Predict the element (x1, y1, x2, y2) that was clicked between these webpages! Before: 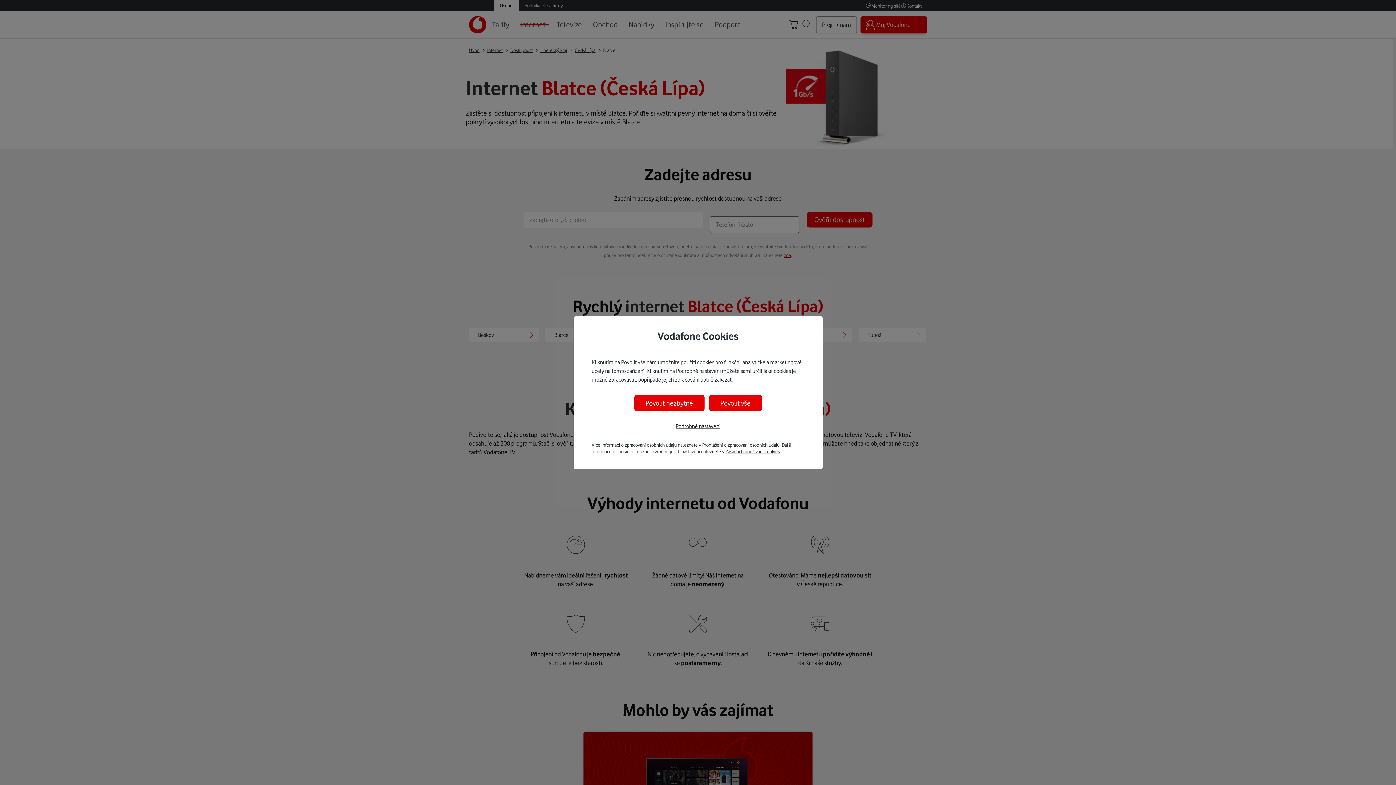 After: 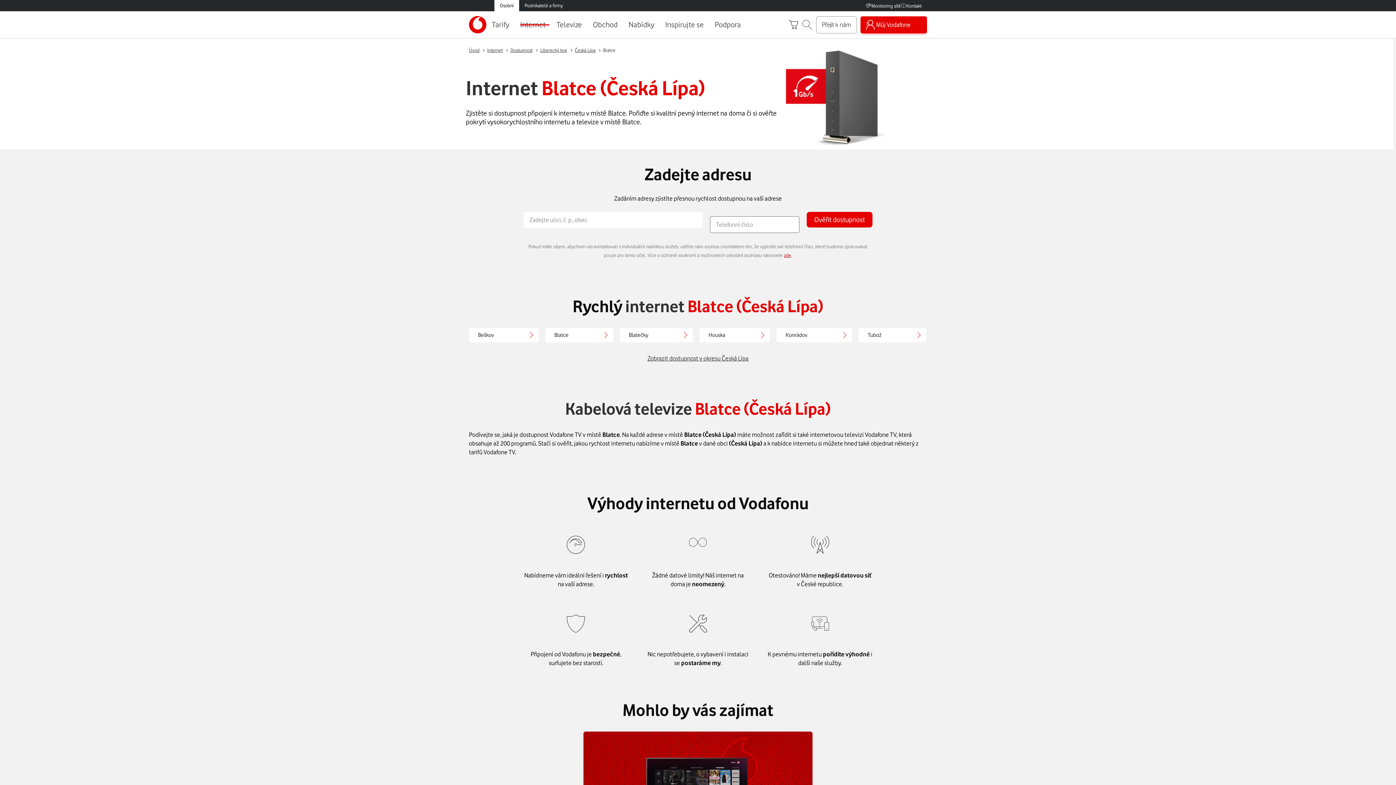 Action: bbox: (709, 395, 762, 411) label: Povolit vše